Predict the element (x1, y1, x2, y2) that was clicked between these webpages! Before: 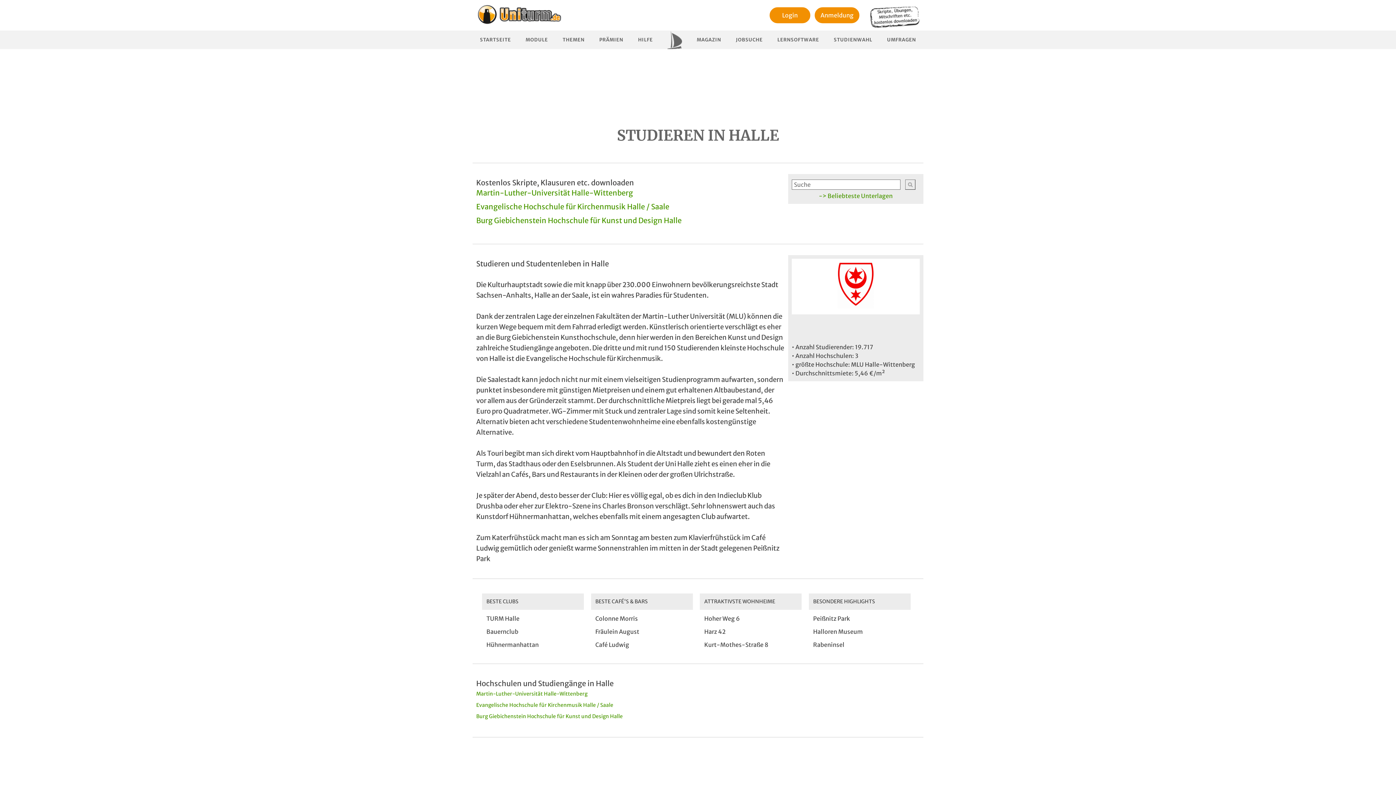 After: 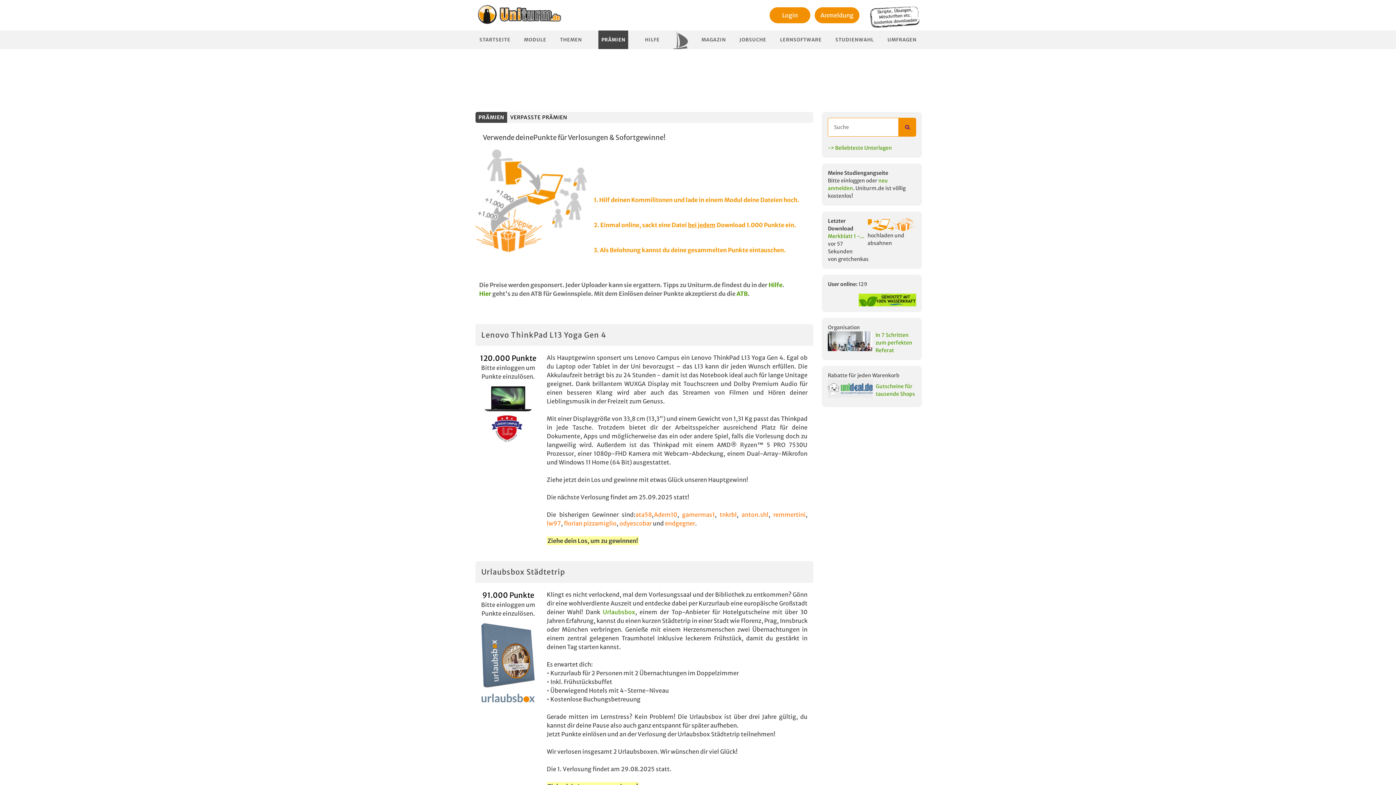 Action: label: PRÄMIEN bbox: (599, 30, 623, 49)